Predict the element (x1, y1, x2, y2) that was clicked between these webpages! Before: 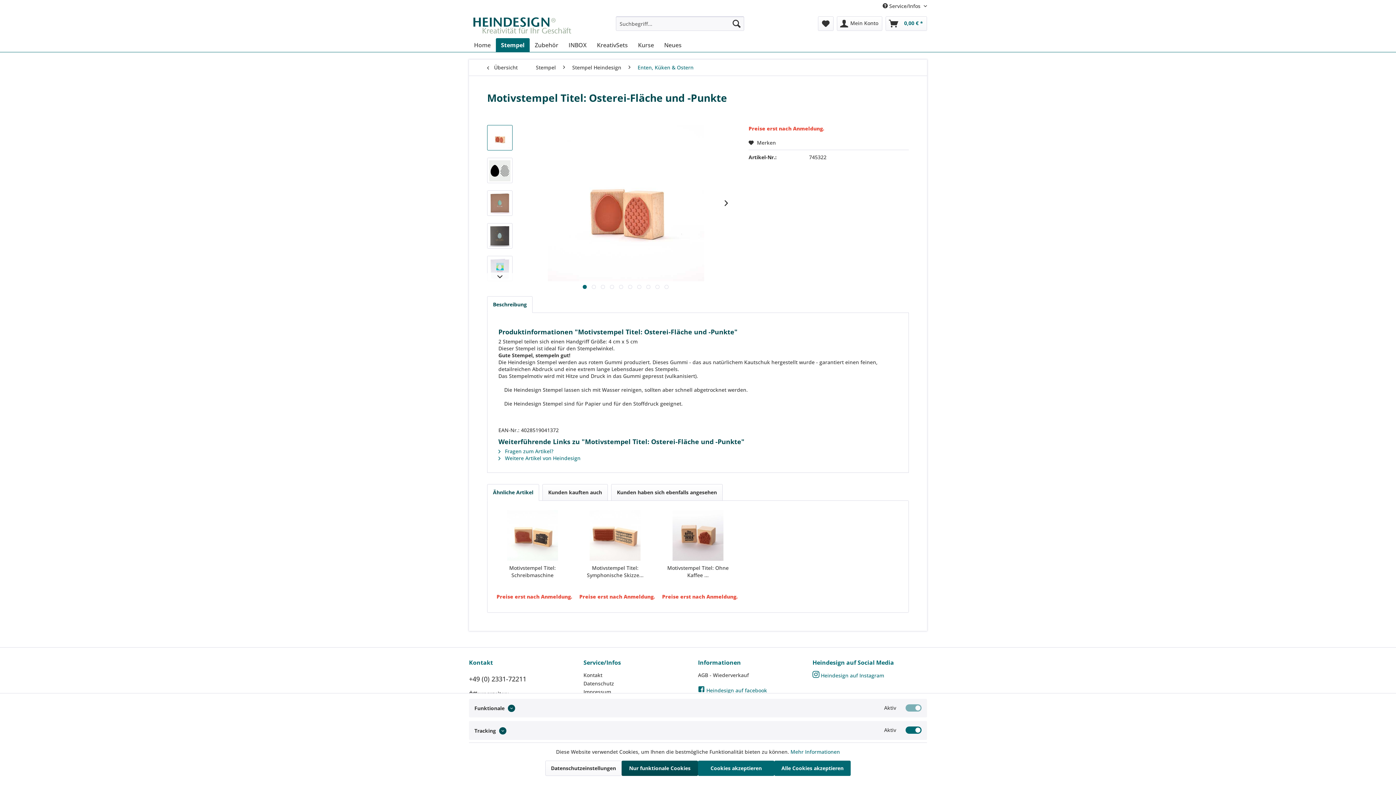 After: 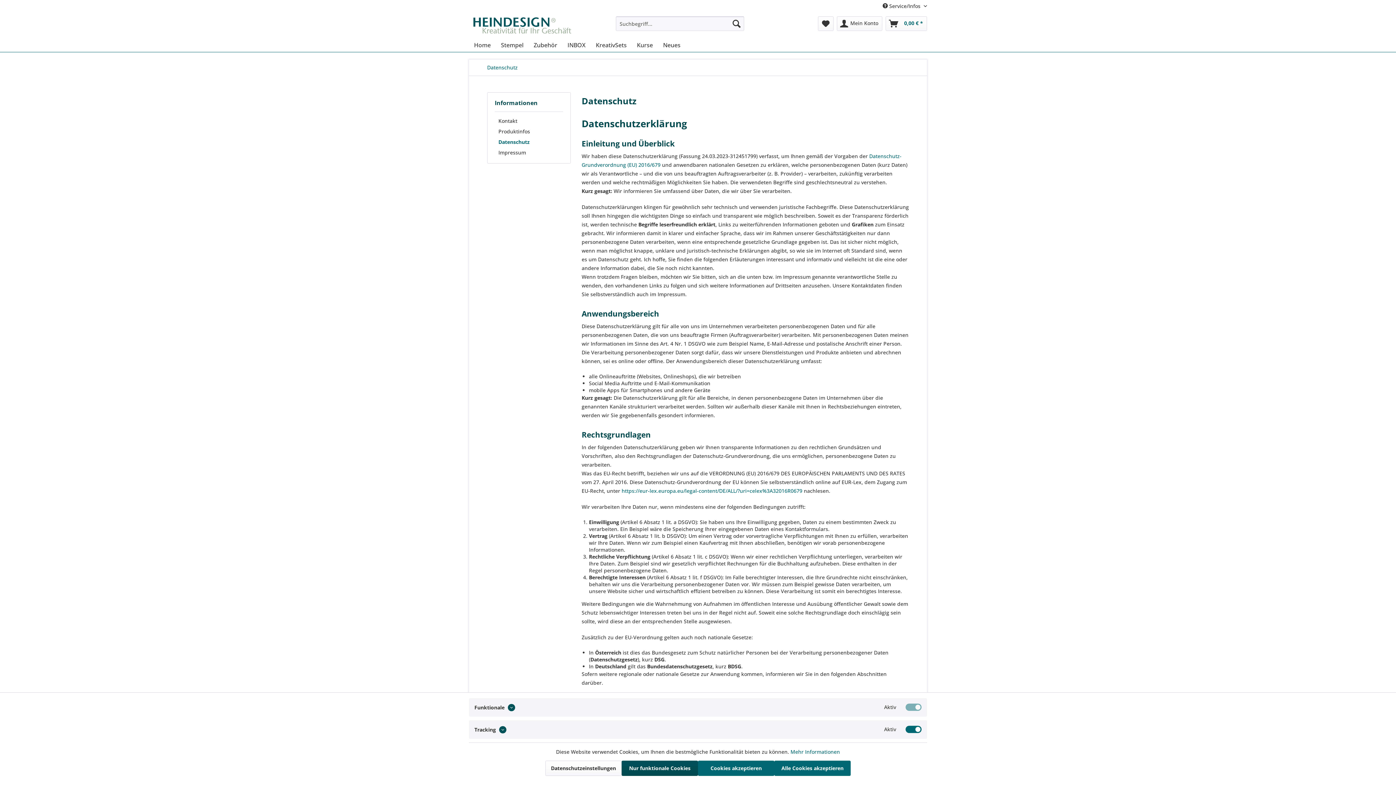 Action: label: Datenschutz bbox: (583, 679, 694, 688)